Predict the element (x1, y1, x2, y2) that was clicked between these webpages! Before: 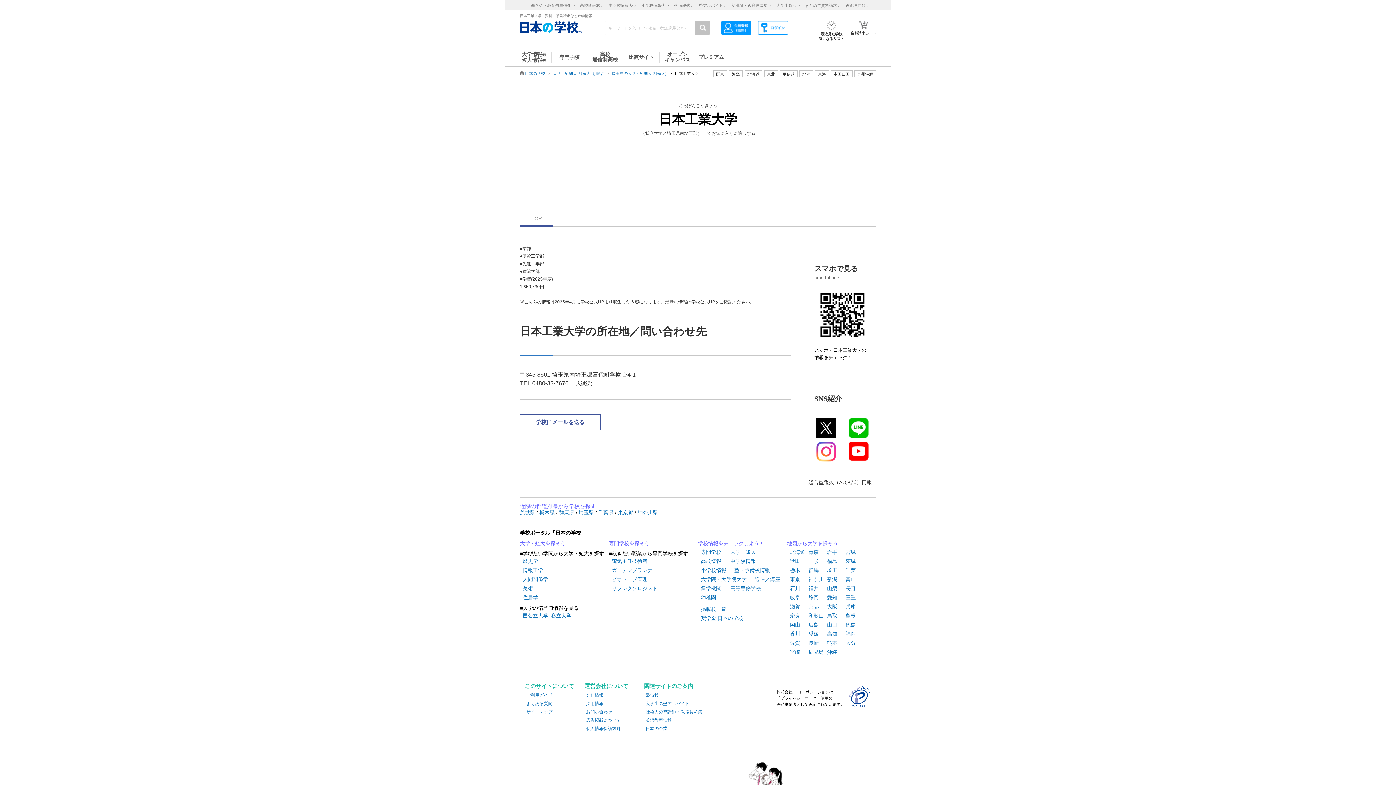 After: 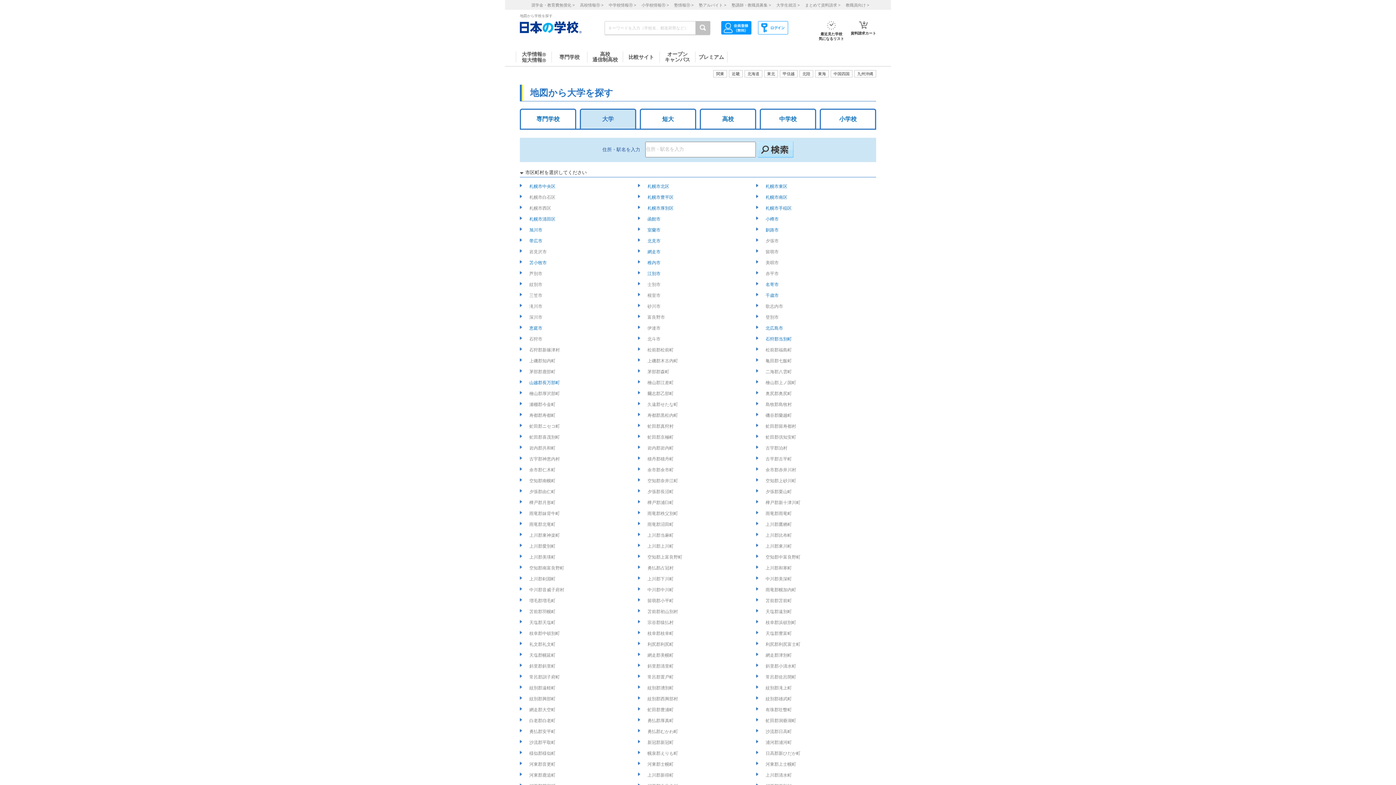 Action: label: 北海道 bbox: (790, 548, 805, 557)